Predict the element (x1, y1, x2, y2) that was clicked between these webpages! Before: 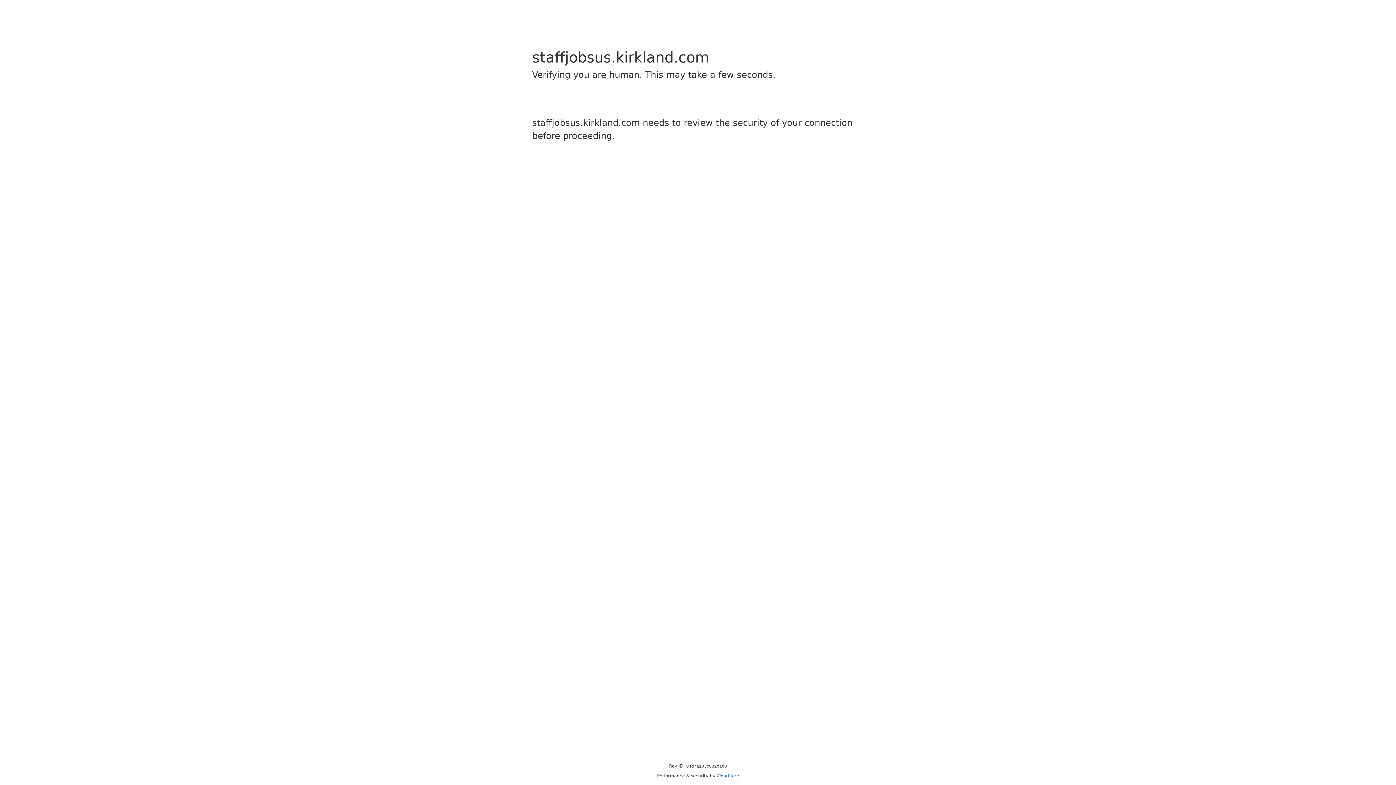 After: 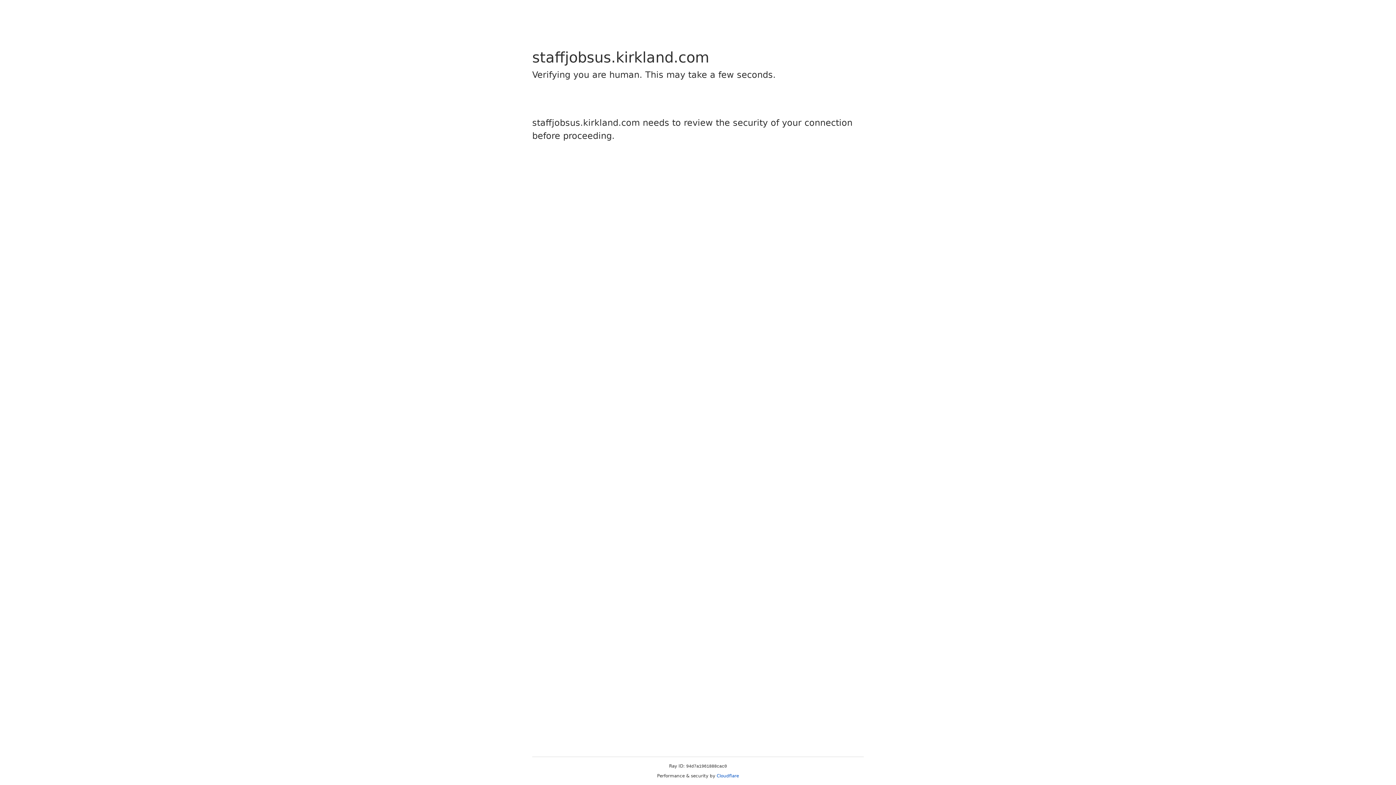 Action: bbox: (716, 773, 739, 778) label: Cloudflare